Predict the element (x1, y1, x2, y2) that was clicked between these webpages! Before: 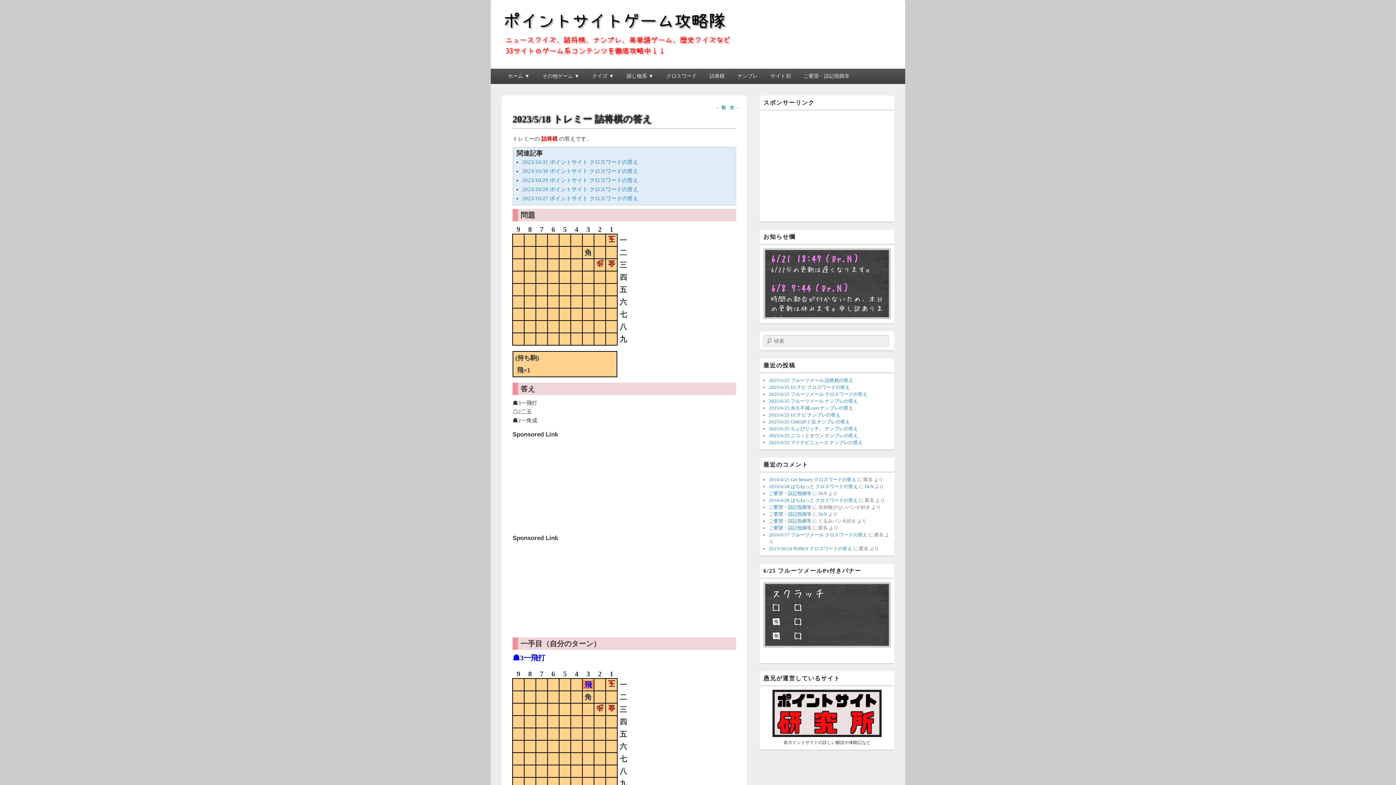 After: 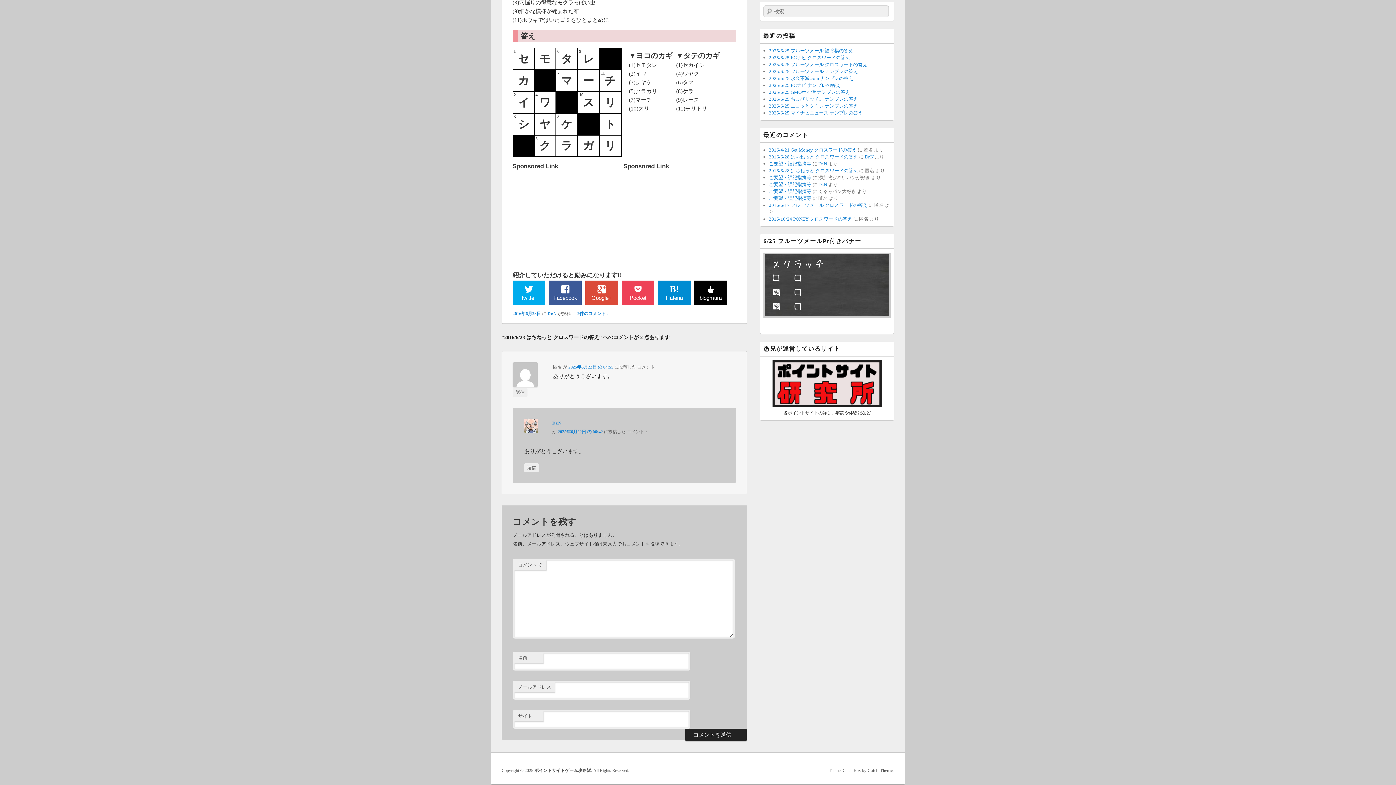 Action: label: 2016/6/28 はちねっと クロスワードの答え bbox: (769, 497, 858, 503)